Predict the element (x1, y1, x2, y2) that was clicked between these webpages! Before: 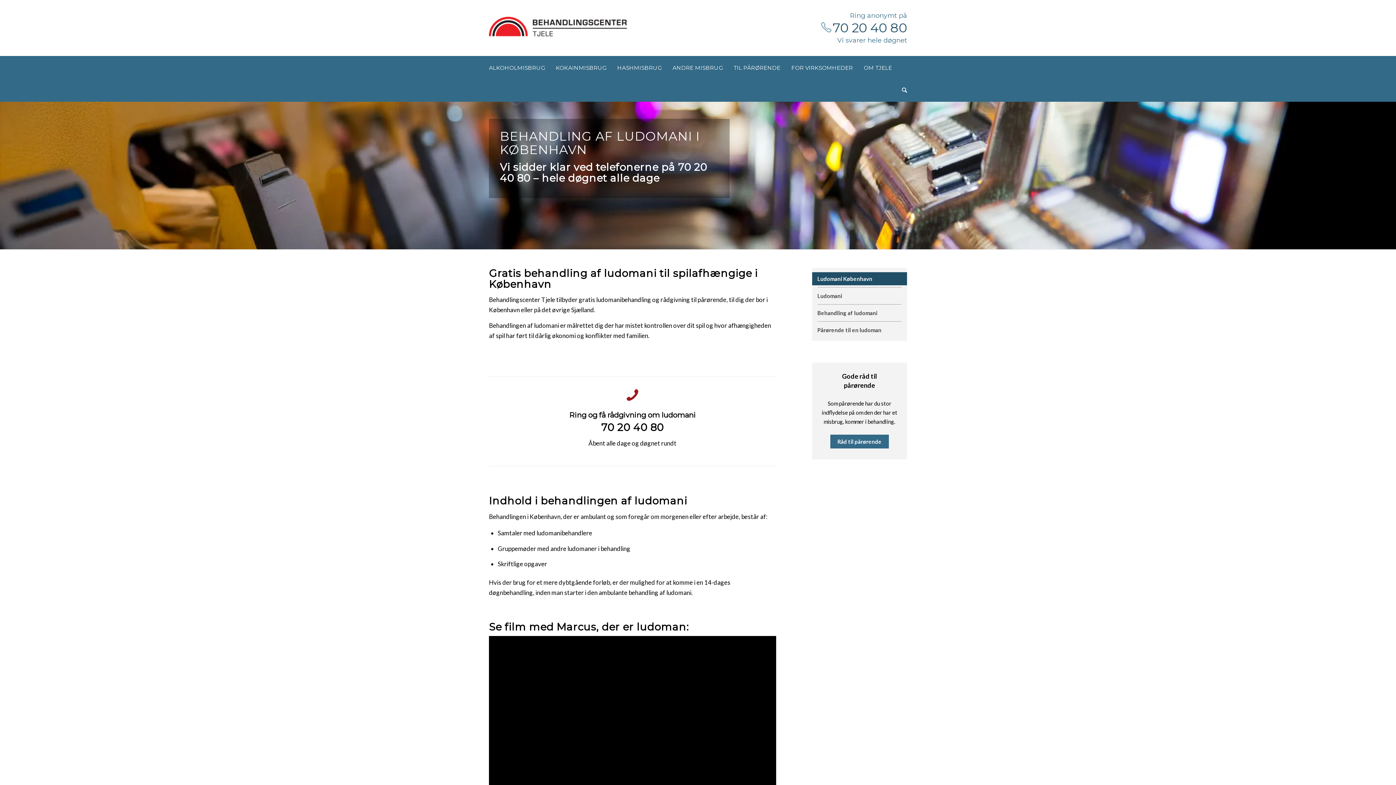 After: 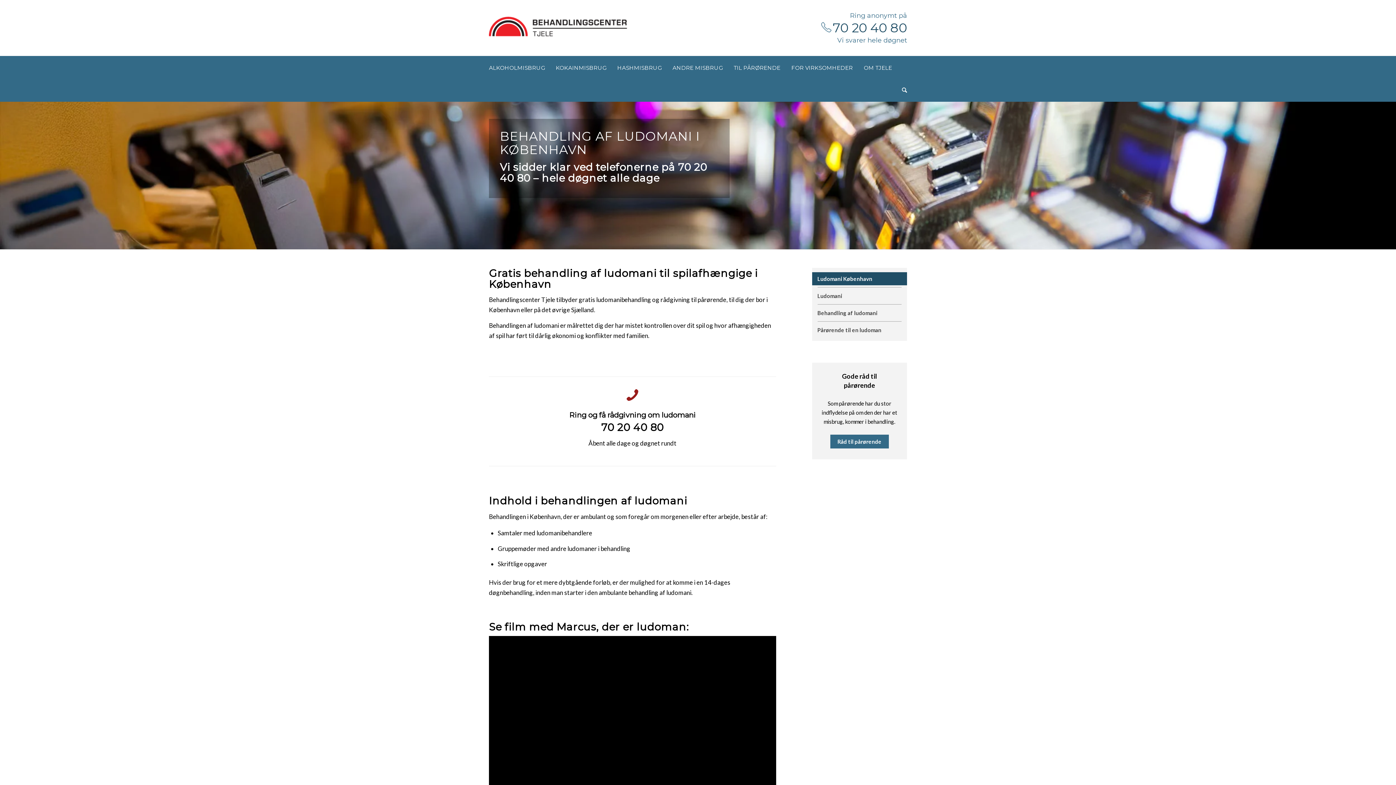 Action: bbox: (601, 421, 663, 433) label: 70 20 40 80